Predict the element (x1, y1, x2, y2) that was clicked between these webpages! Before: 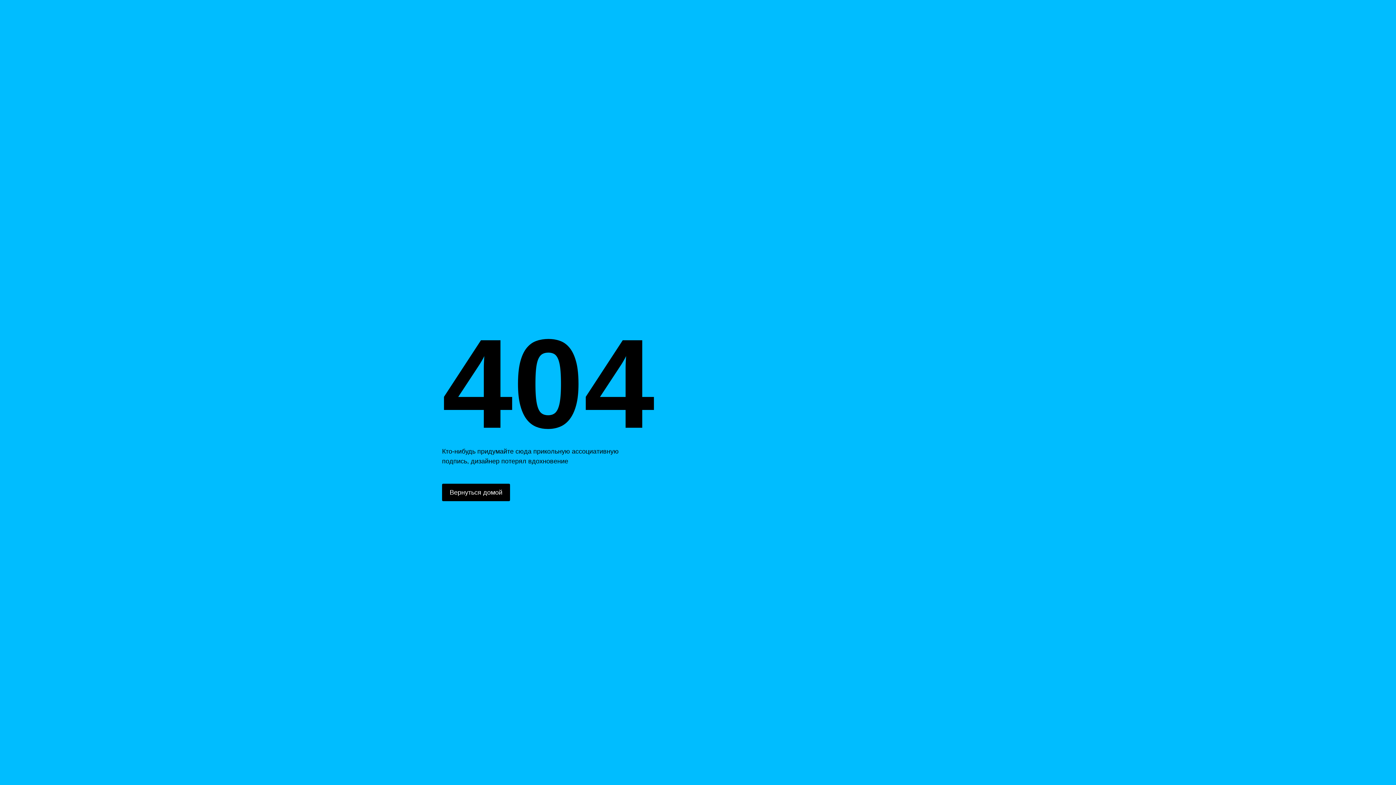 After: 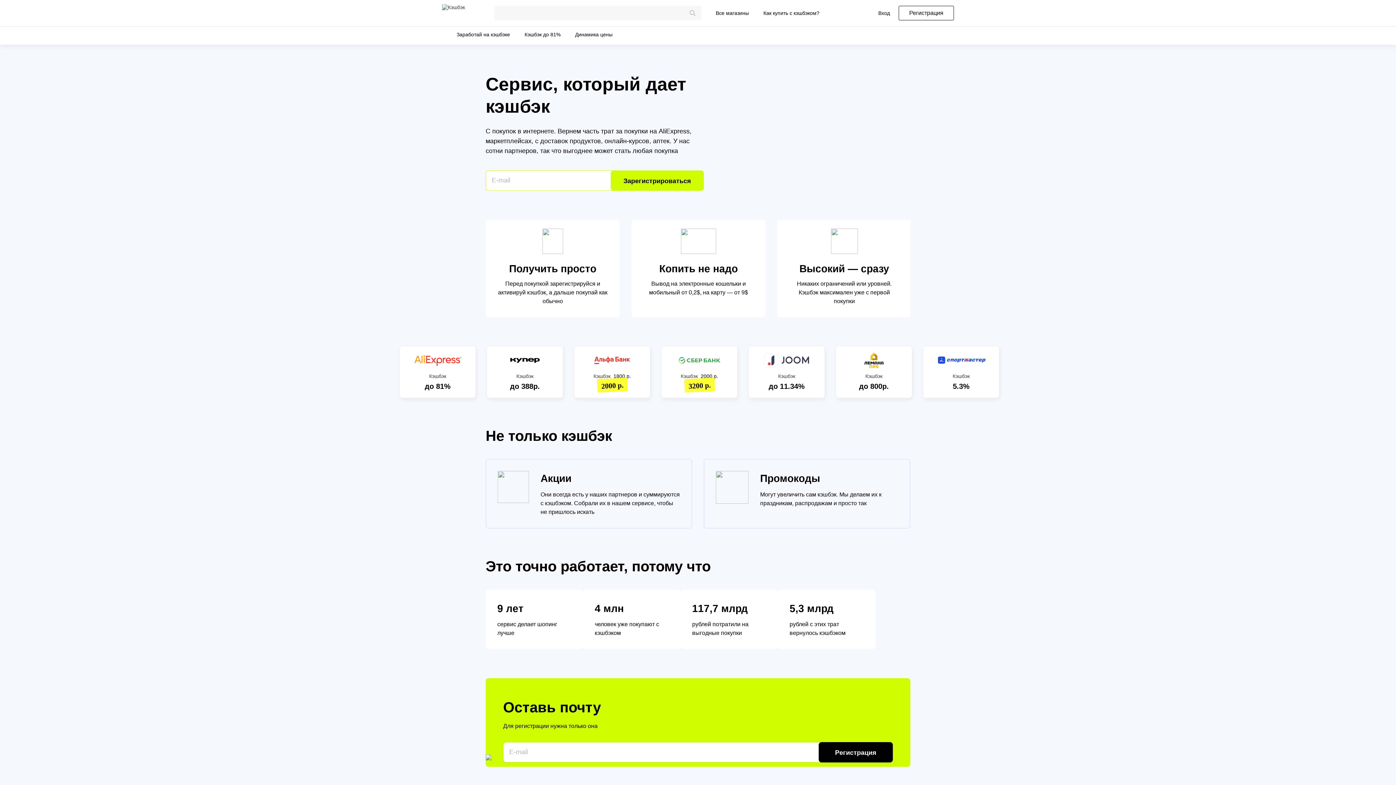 Action: bbox: (442, 484, 510, 501) label: Вернуться домой